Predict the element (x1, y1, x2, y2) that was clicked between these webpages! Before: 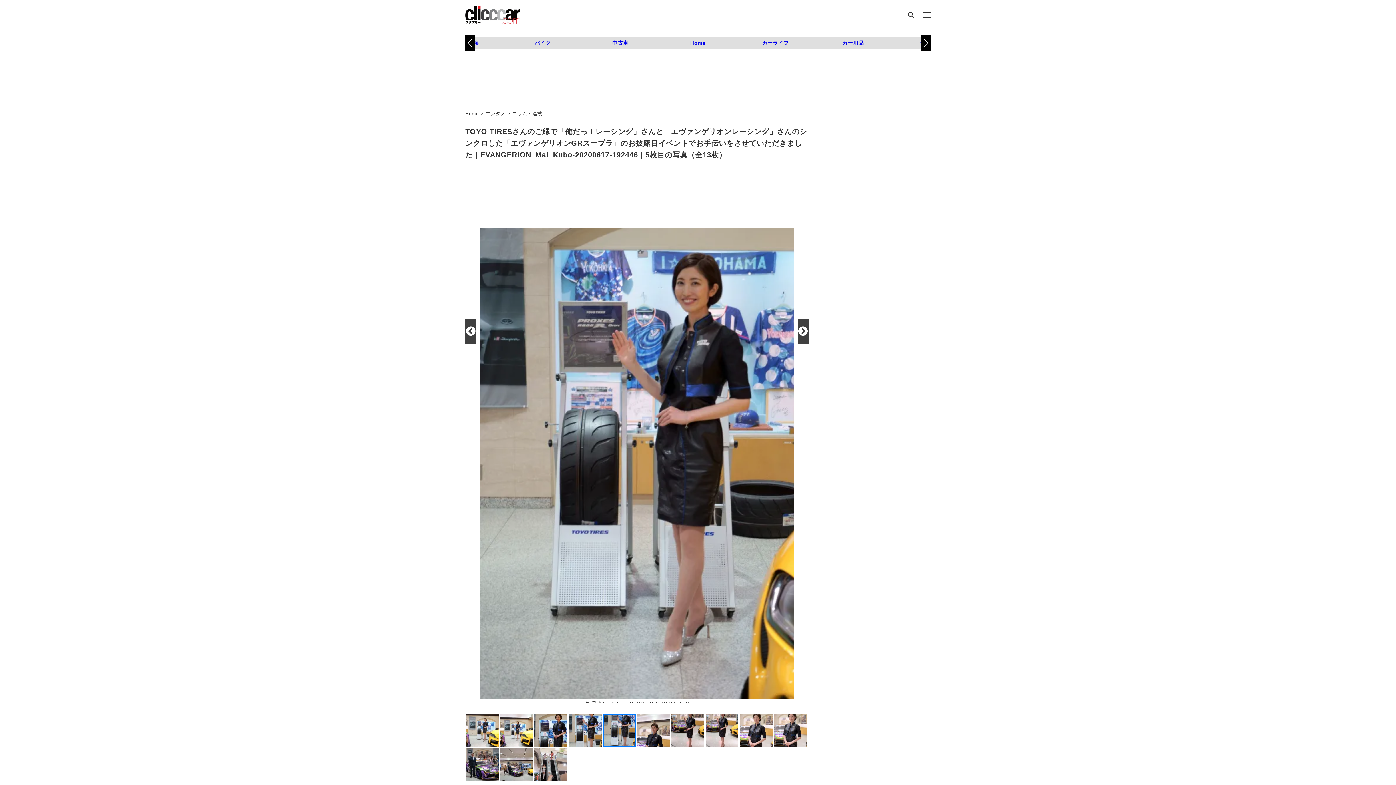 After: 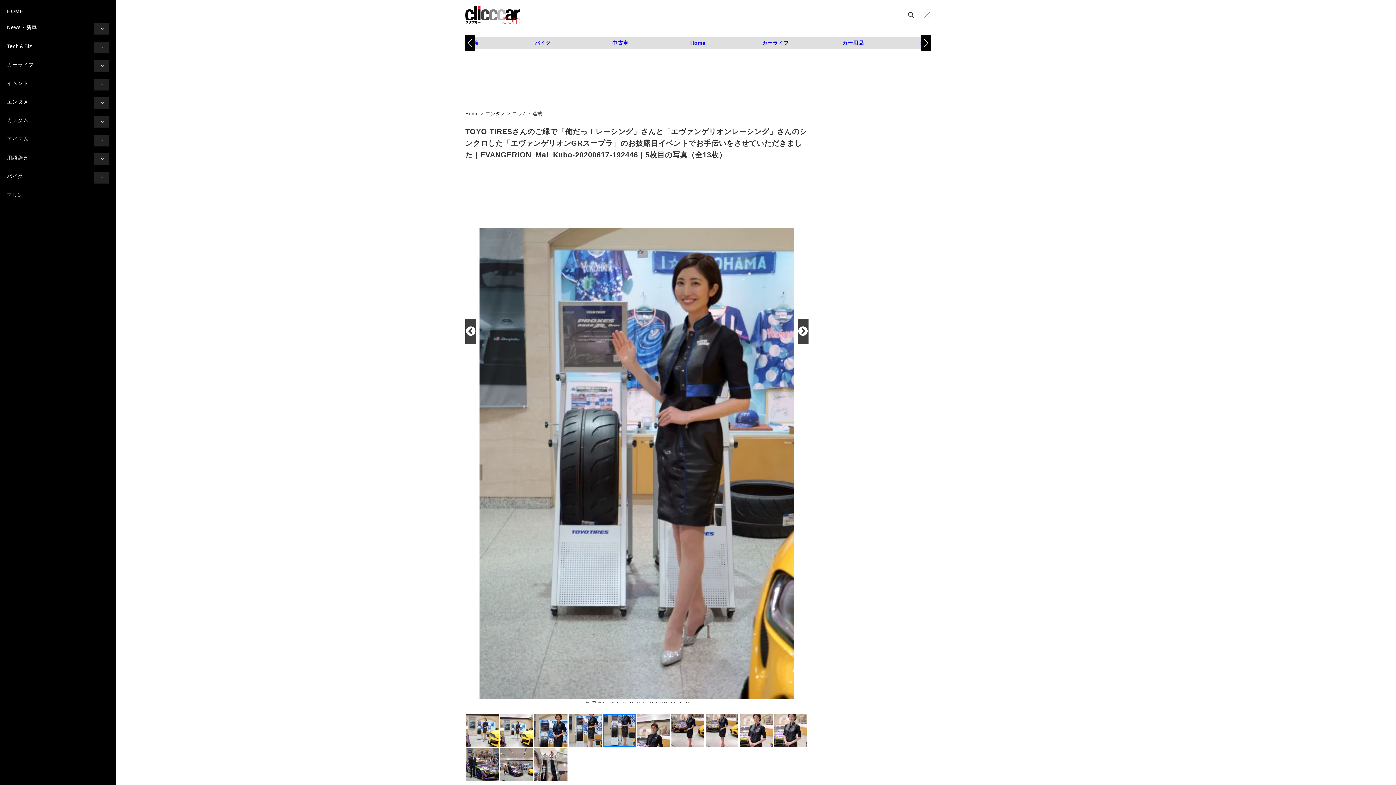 Action: bbox: (922, 11, 930, 19) label: MENU